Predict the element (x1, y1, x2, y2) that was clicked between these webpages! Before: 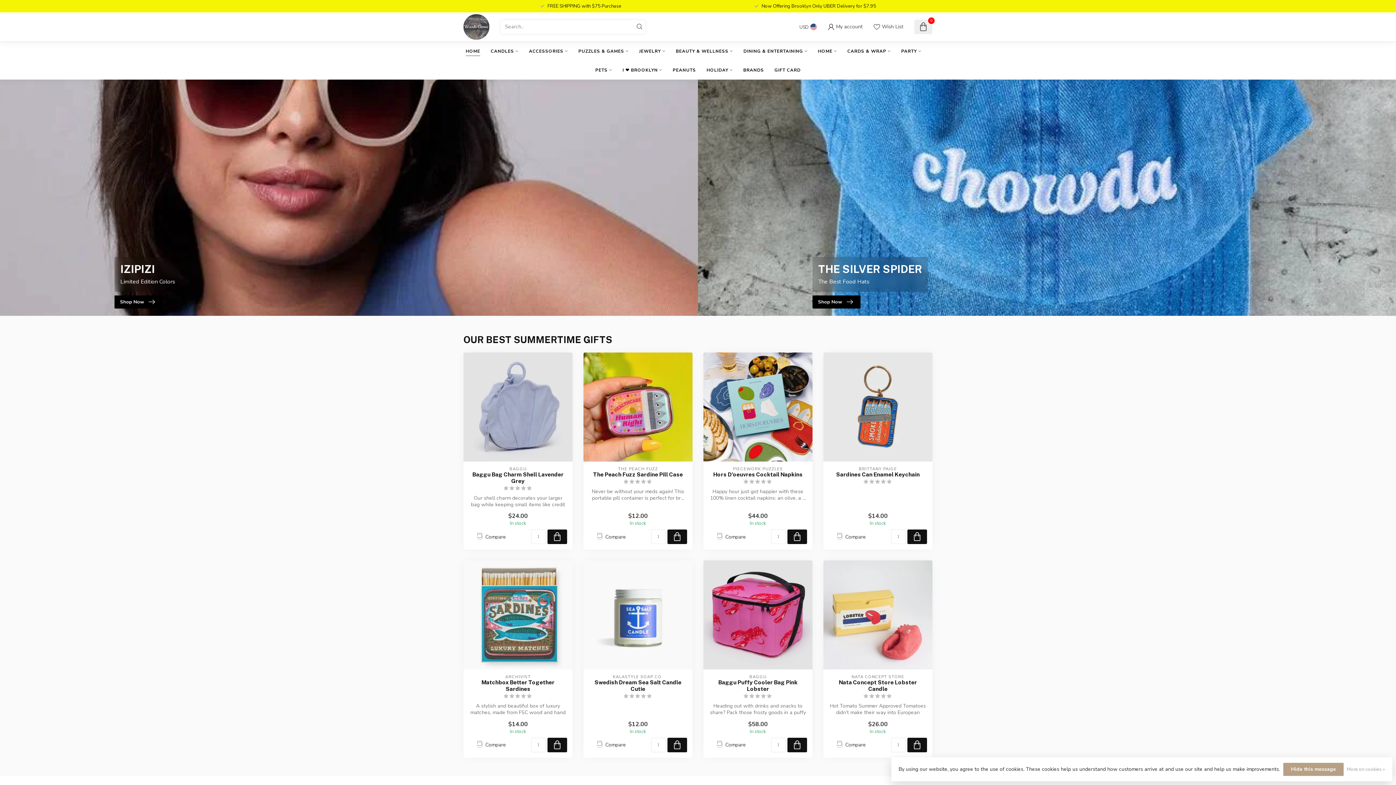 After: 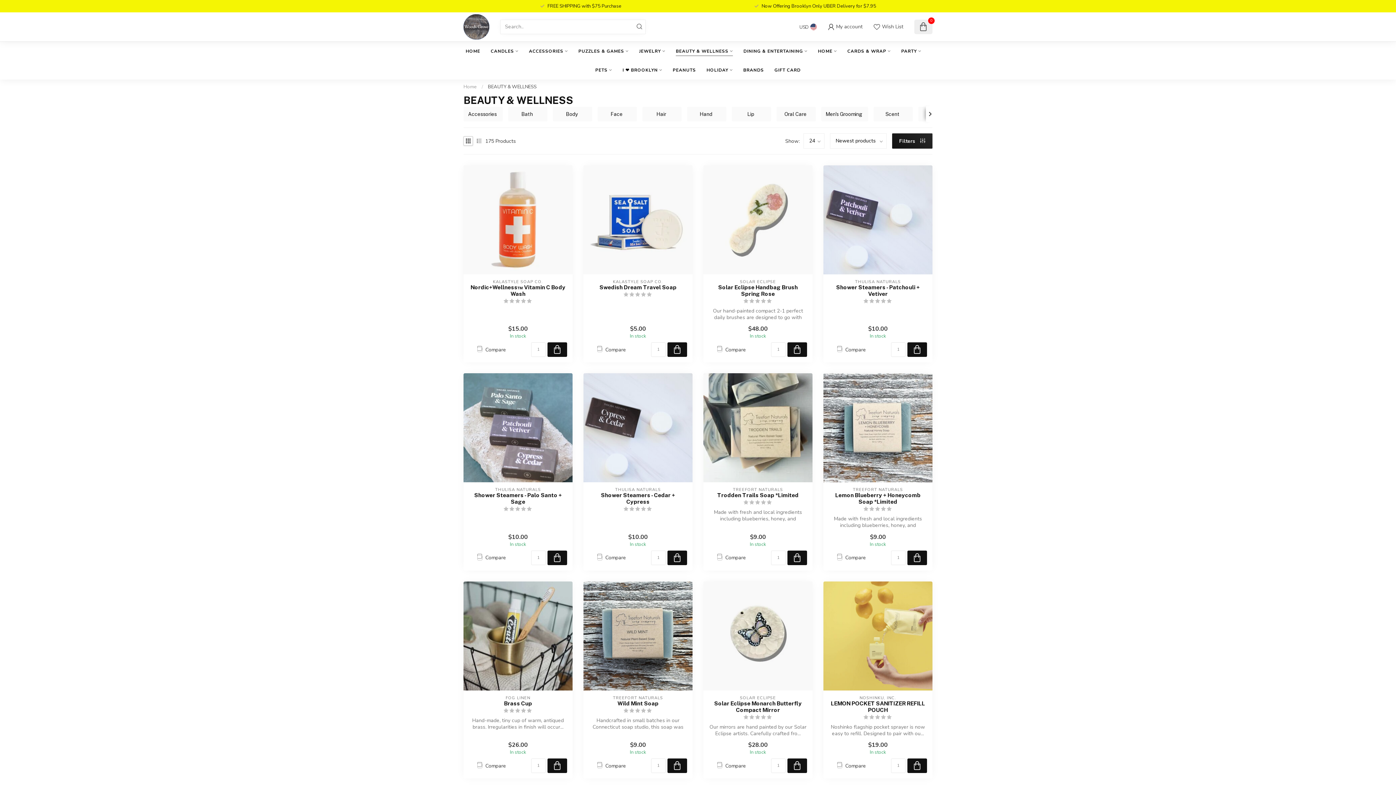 Action: bbox: (676, 41, 733, 60) label: BEAUTY & WELLNESS